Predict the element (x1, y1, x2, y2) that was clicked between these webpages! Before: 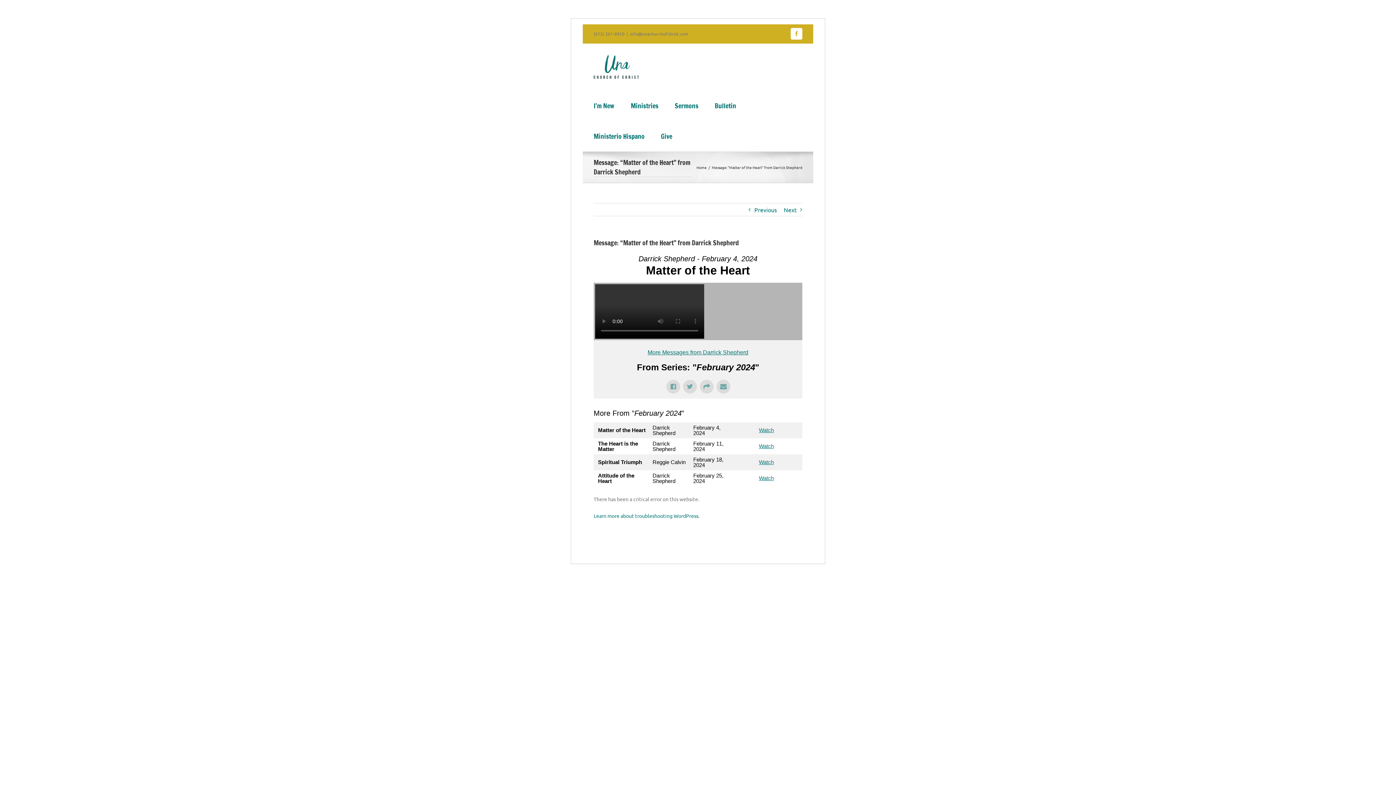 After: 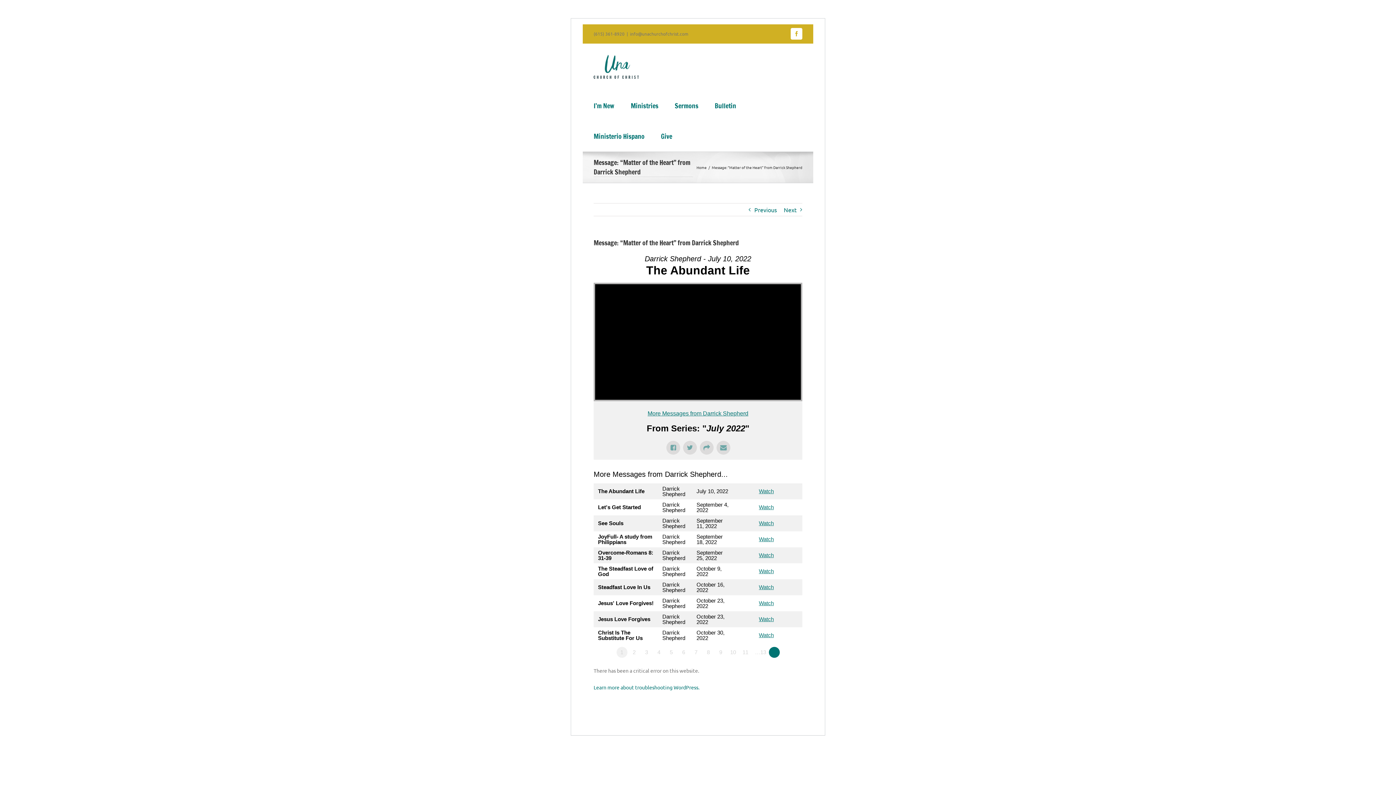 Action: label: More Messages from Darrick Shepherd bbox: (647, 349, 748, 355)